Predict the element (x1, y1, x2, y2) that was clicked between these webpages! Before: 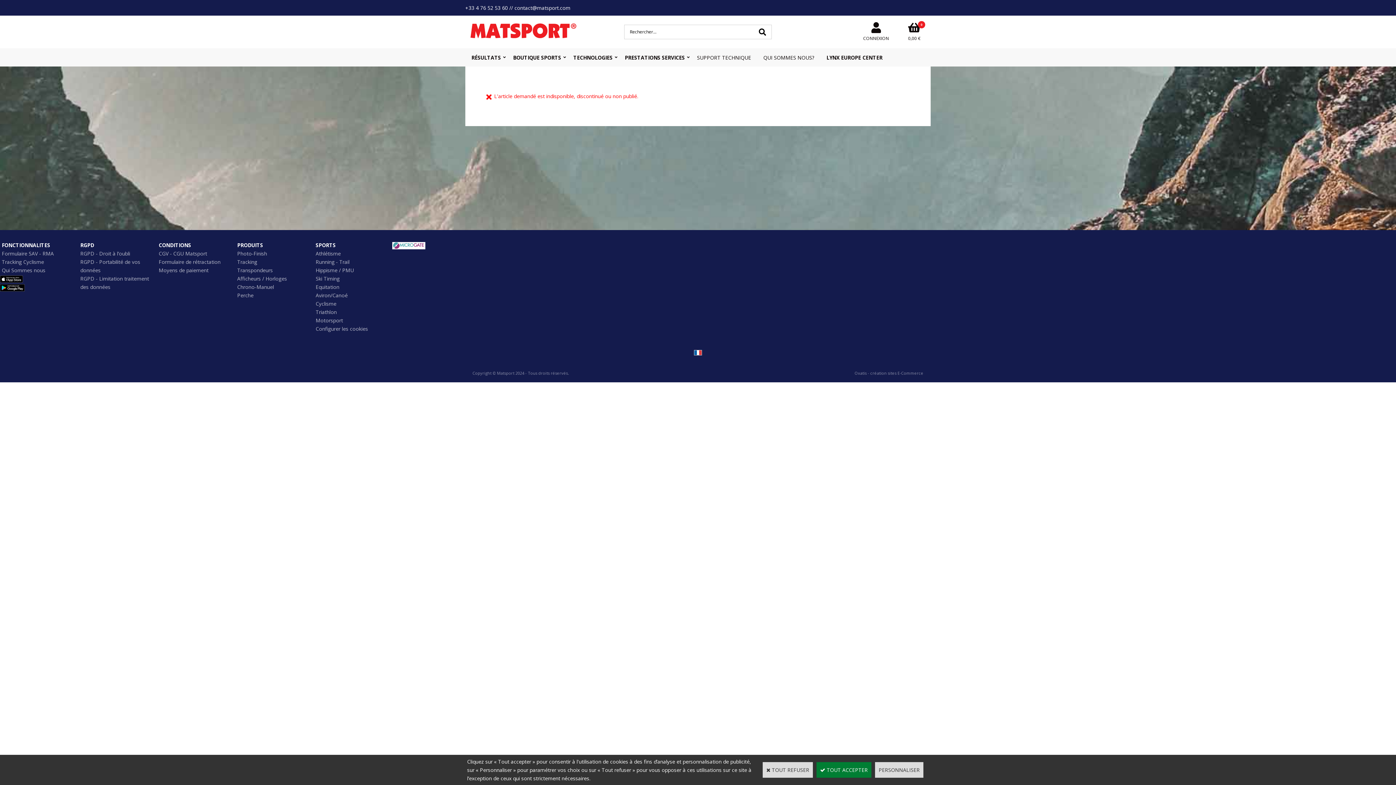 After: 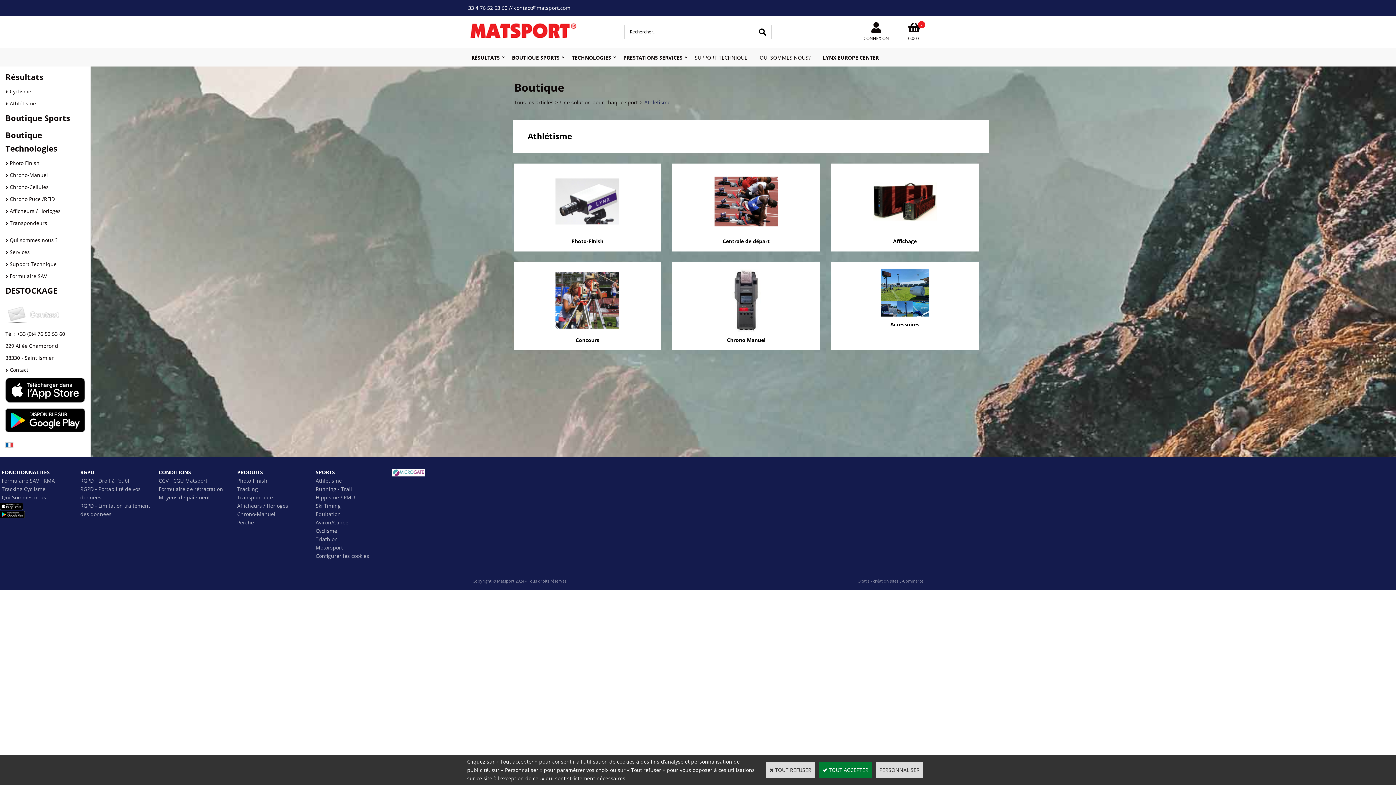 Action: label: Athlétisme bbox: (315, 250, 340, 257)